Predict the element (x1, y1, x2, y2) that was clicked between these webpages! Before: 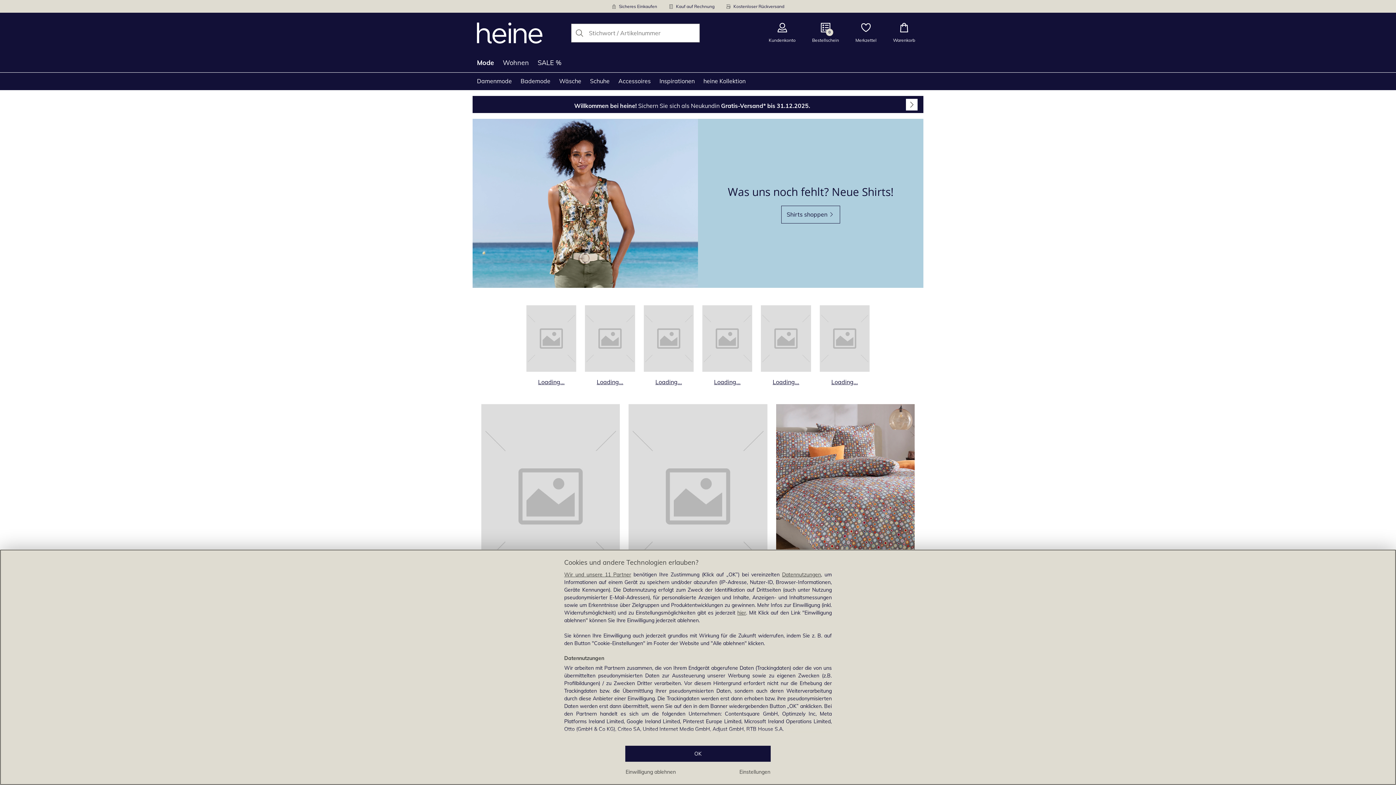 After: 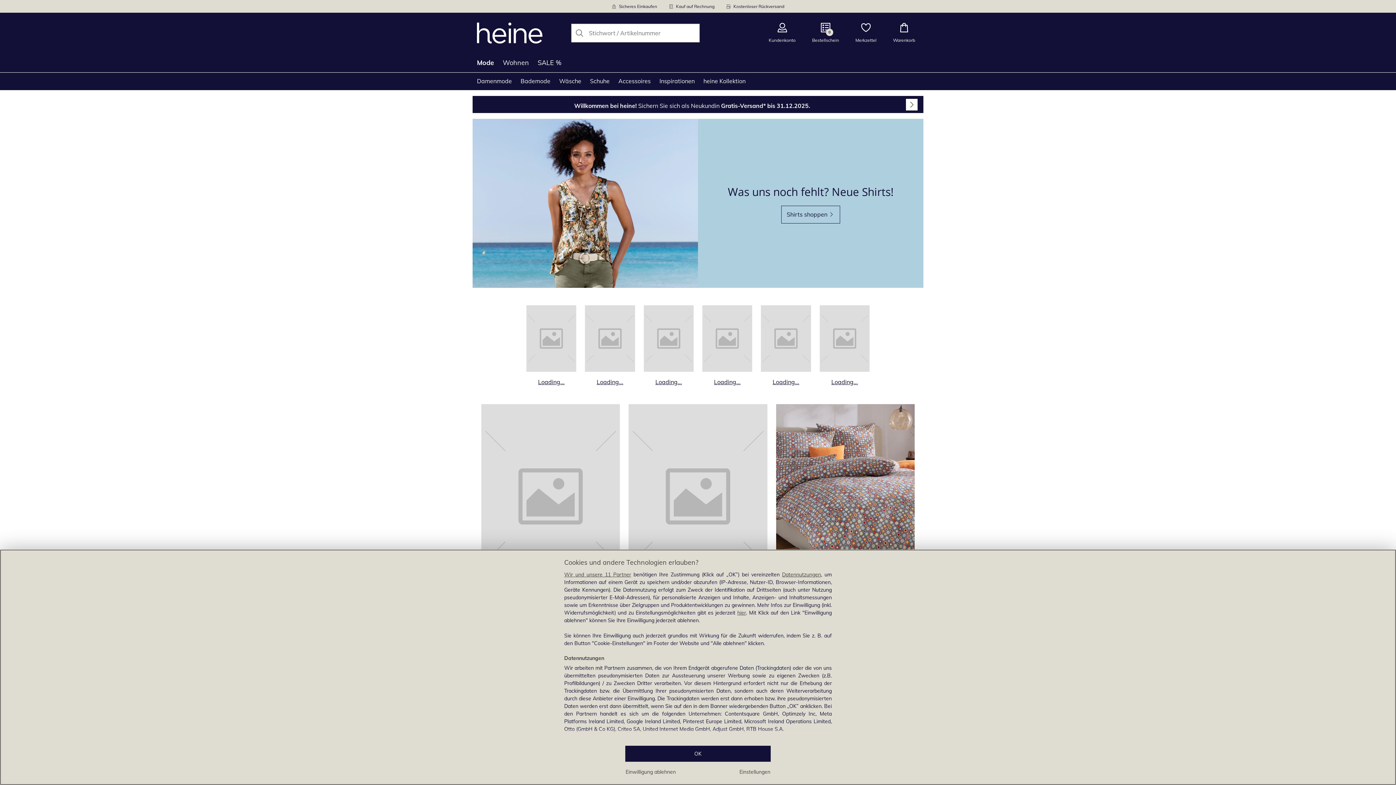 Action: label: Produktkategorie Loading... öffnen bbox: (585, 305, 635, 386)